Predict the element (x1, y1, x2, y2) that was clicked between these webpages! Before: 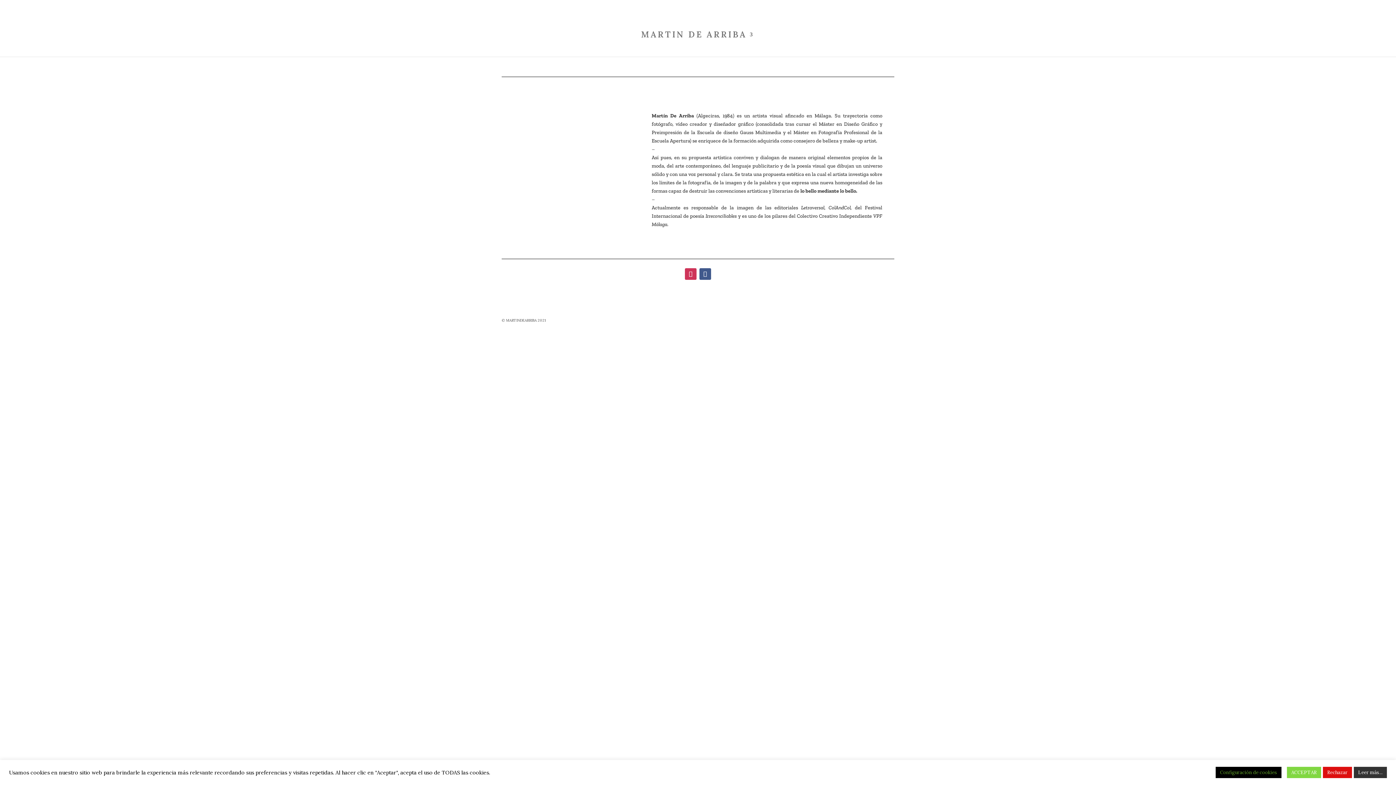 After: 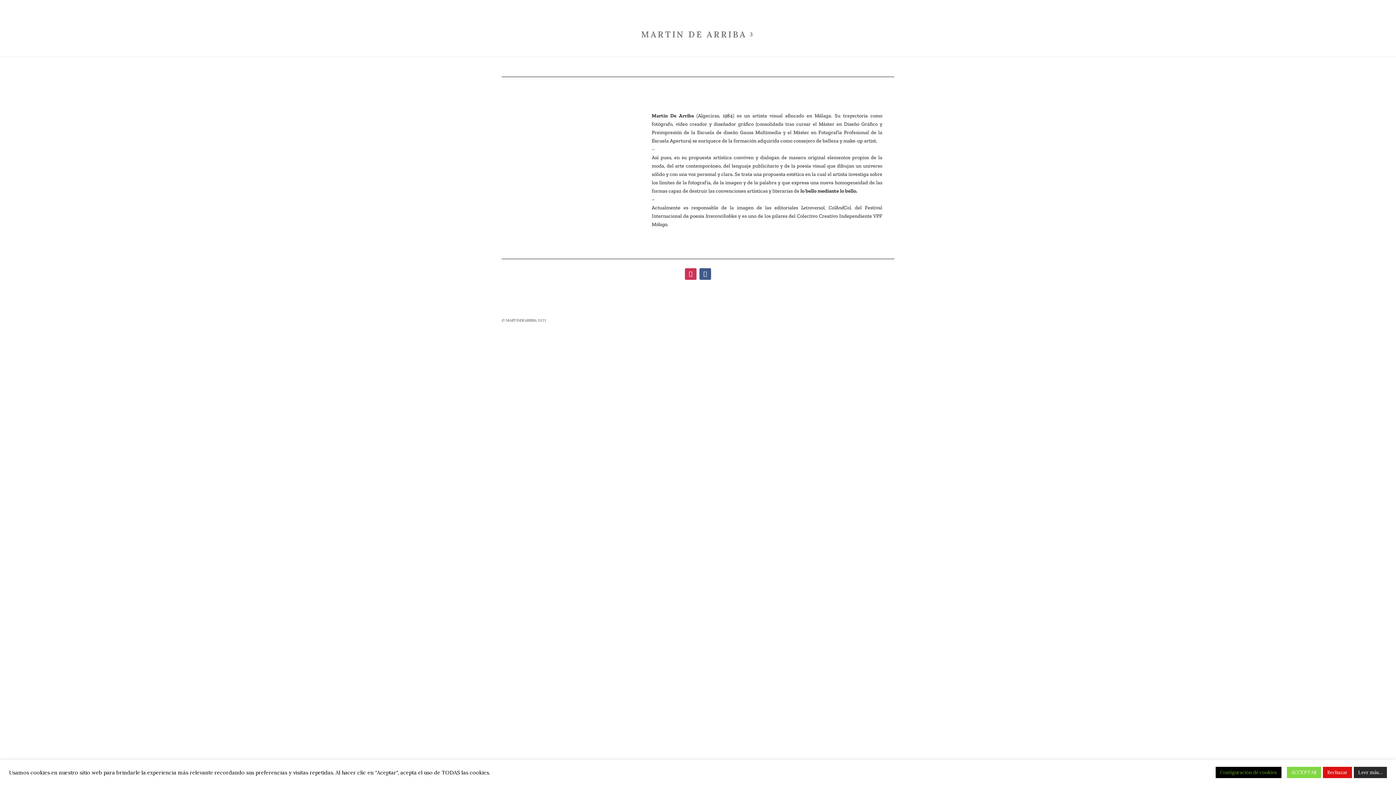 Action: label: Leer más... bbox: (1354, 767, 1387, 778)